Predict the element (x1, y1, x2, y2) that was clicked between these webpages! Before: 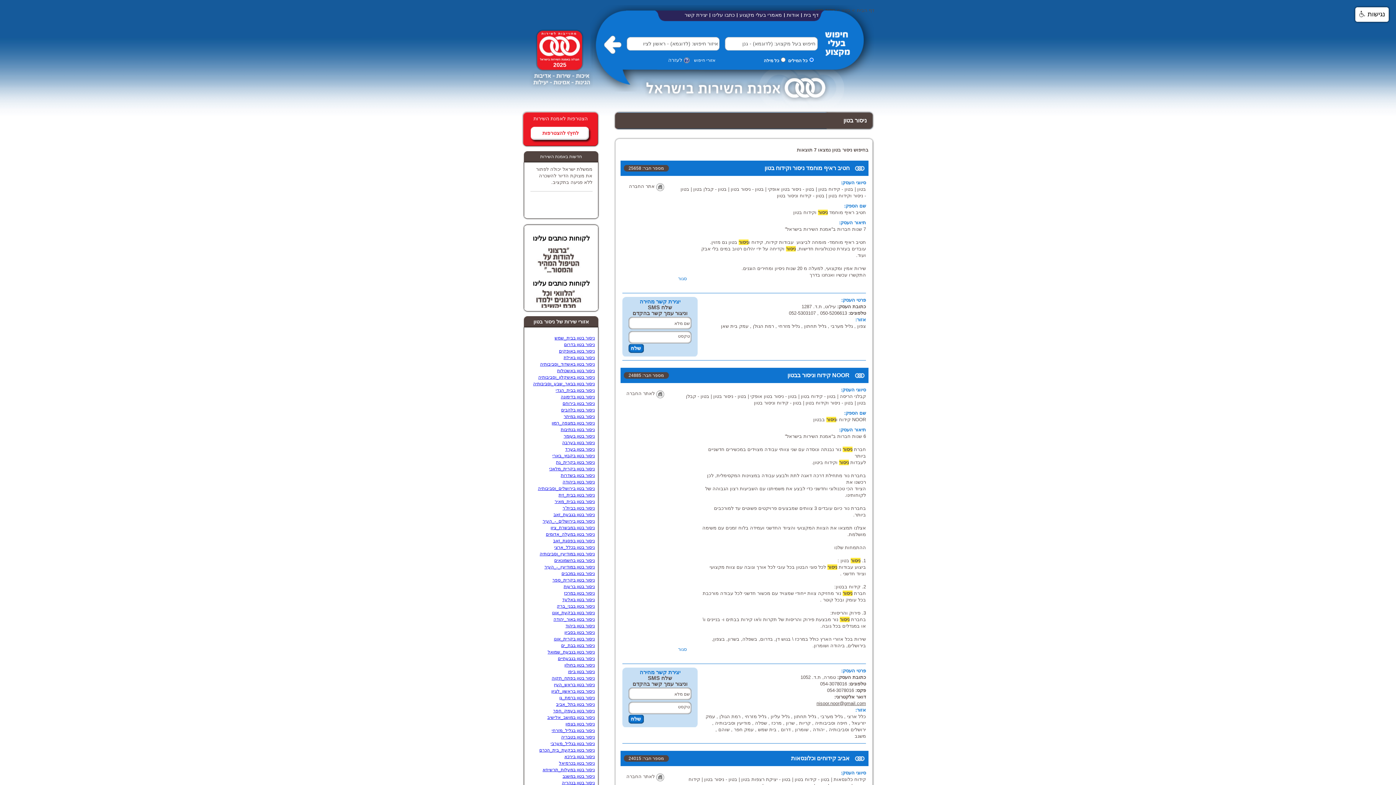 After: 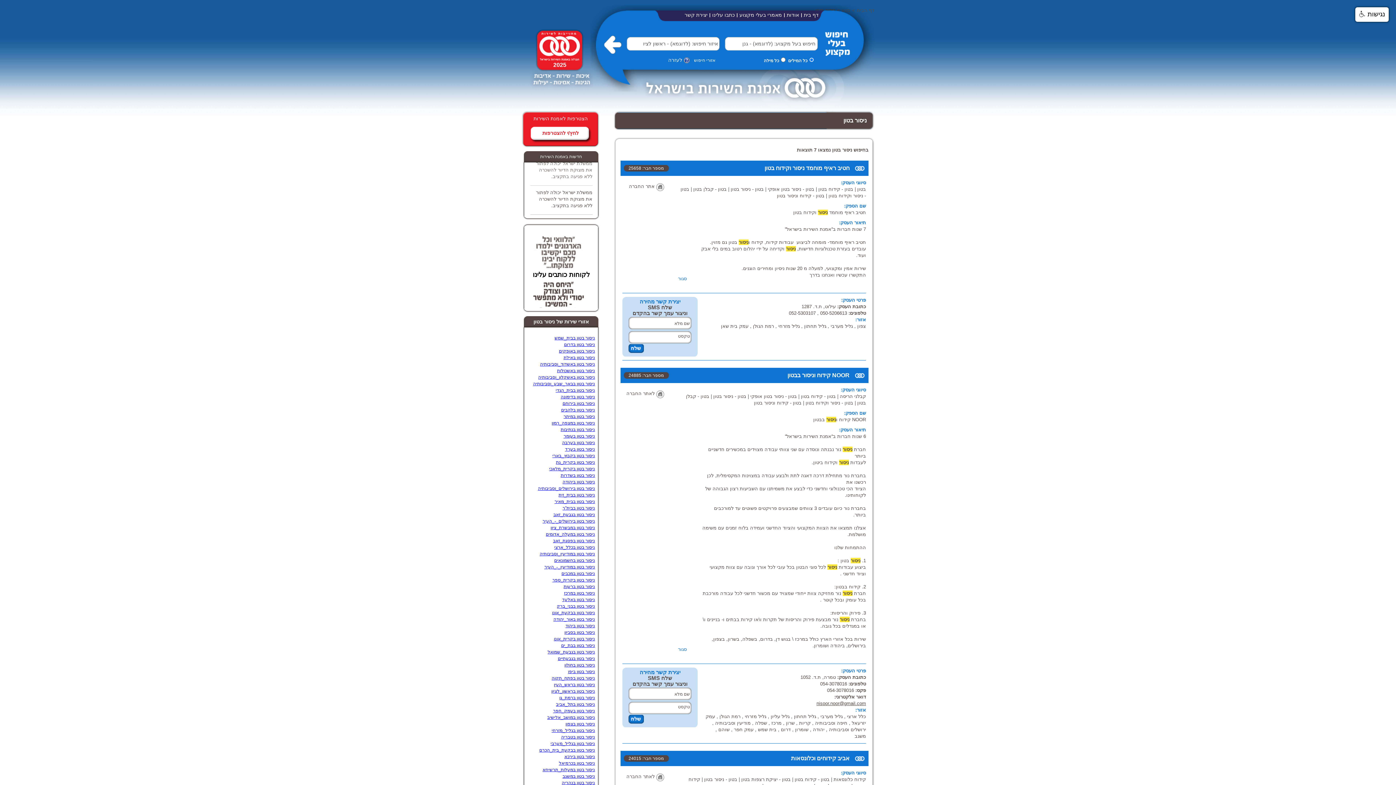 Action: bbox: (704, 700, 866, 707) label: nisoor.noor@gmail.com